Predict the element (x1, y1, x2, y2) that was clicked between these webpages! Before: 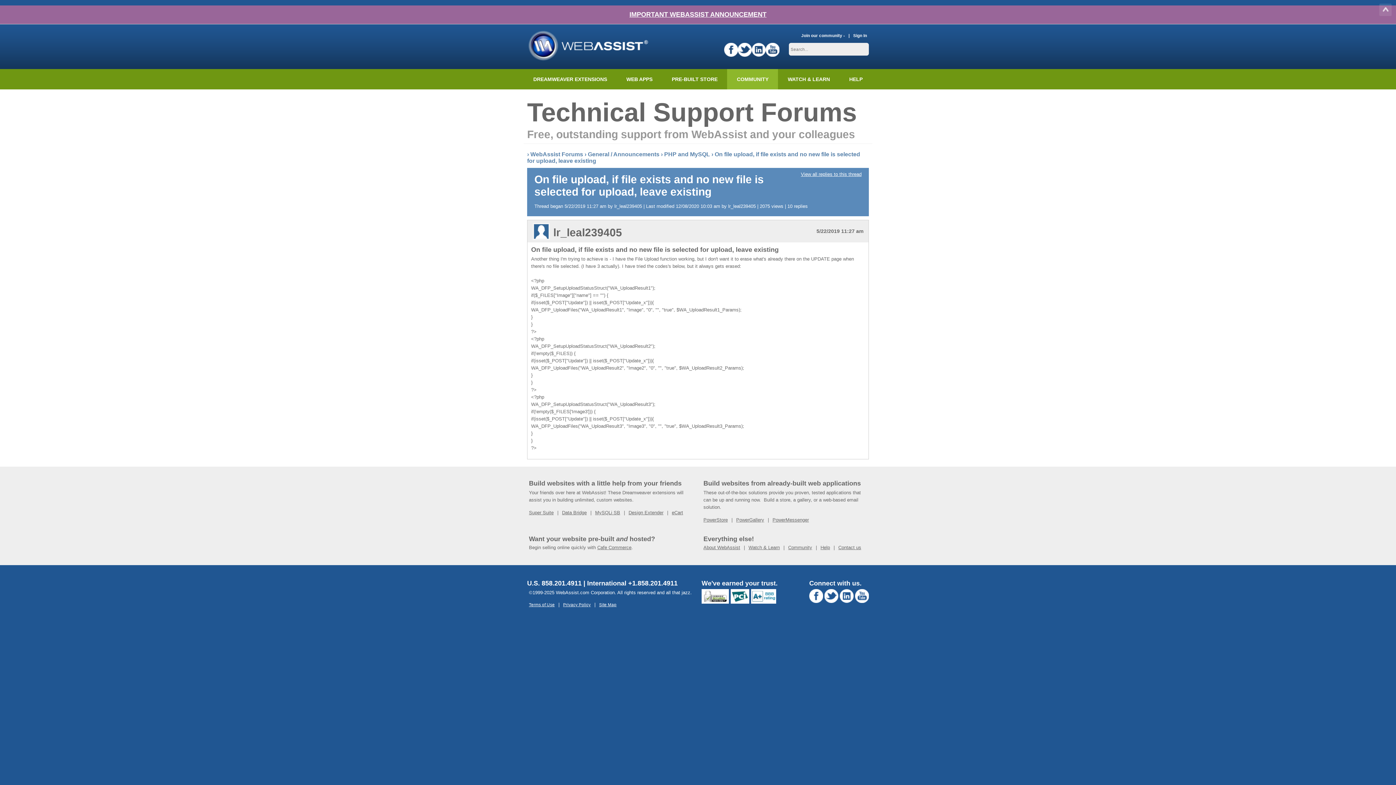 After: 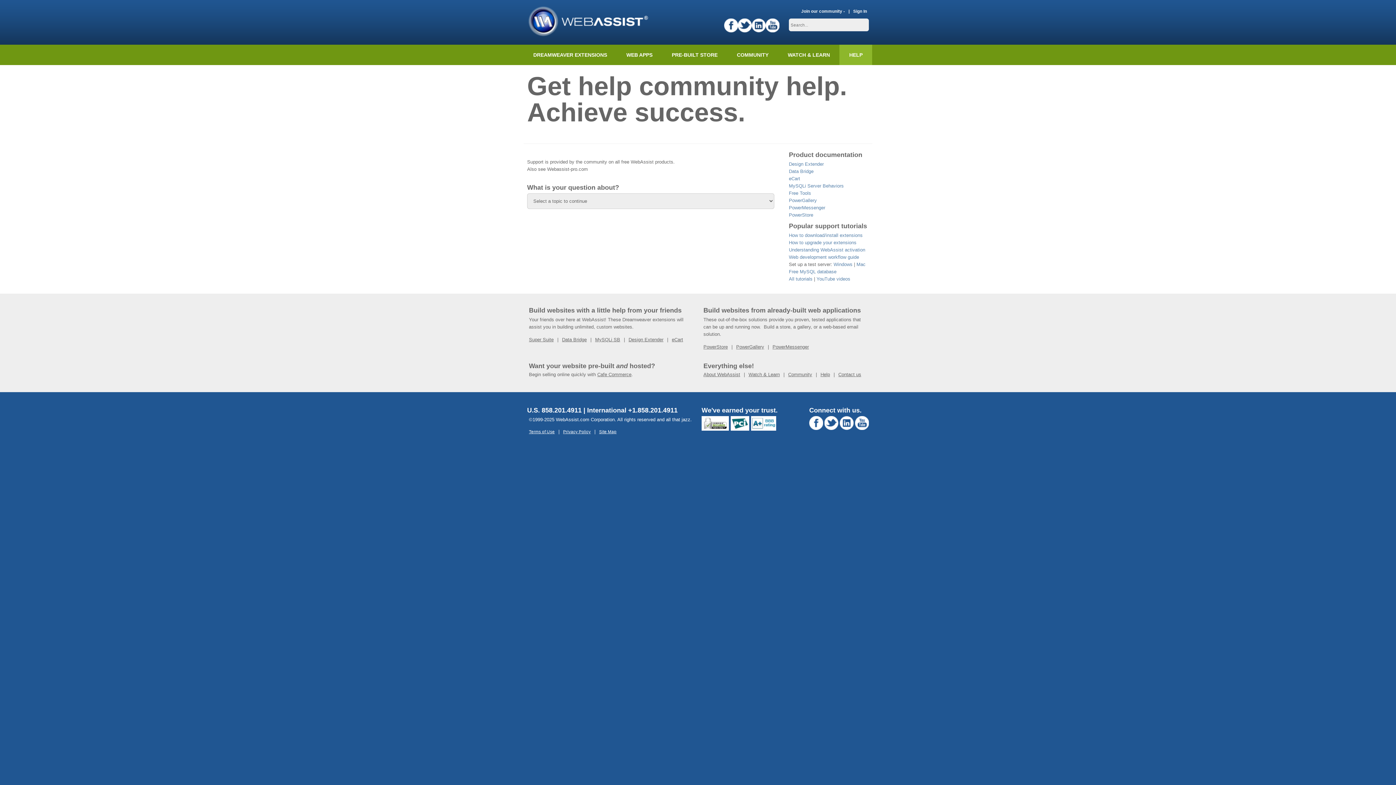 Action: bbox: (839, 69, 872, 89) label: HELP